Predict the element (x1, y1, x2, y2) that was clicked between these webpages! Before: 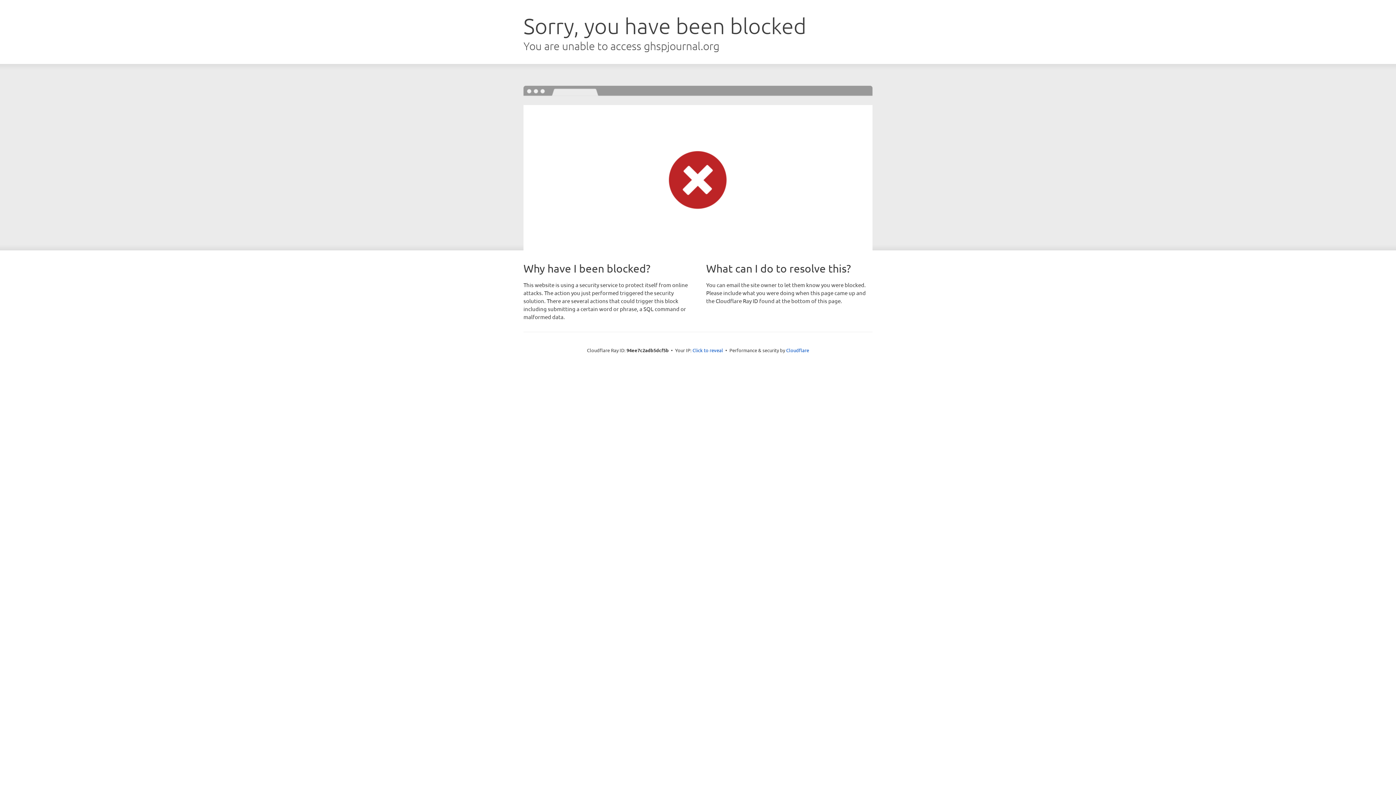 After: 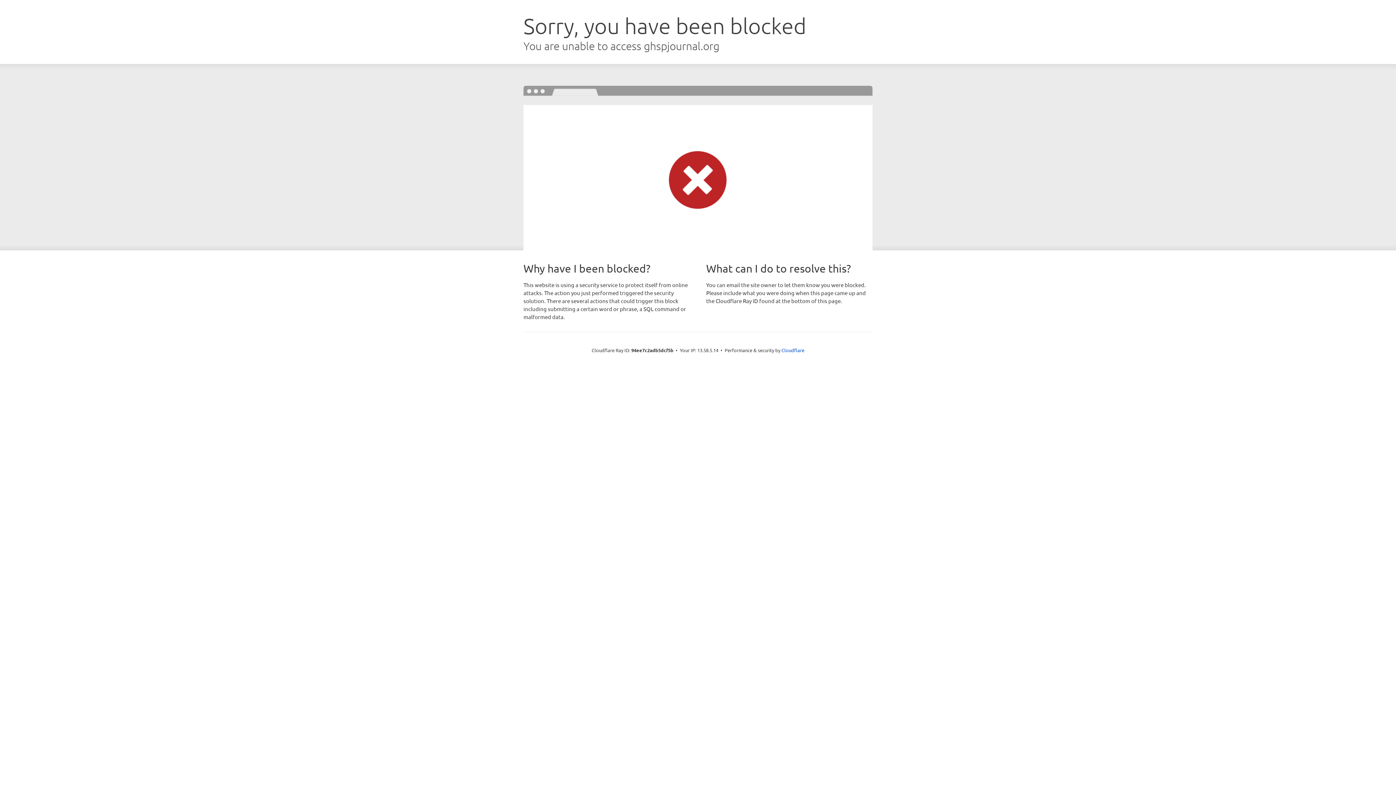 Action: label: Click to reveal bbox: (692, 346, 723, 353)